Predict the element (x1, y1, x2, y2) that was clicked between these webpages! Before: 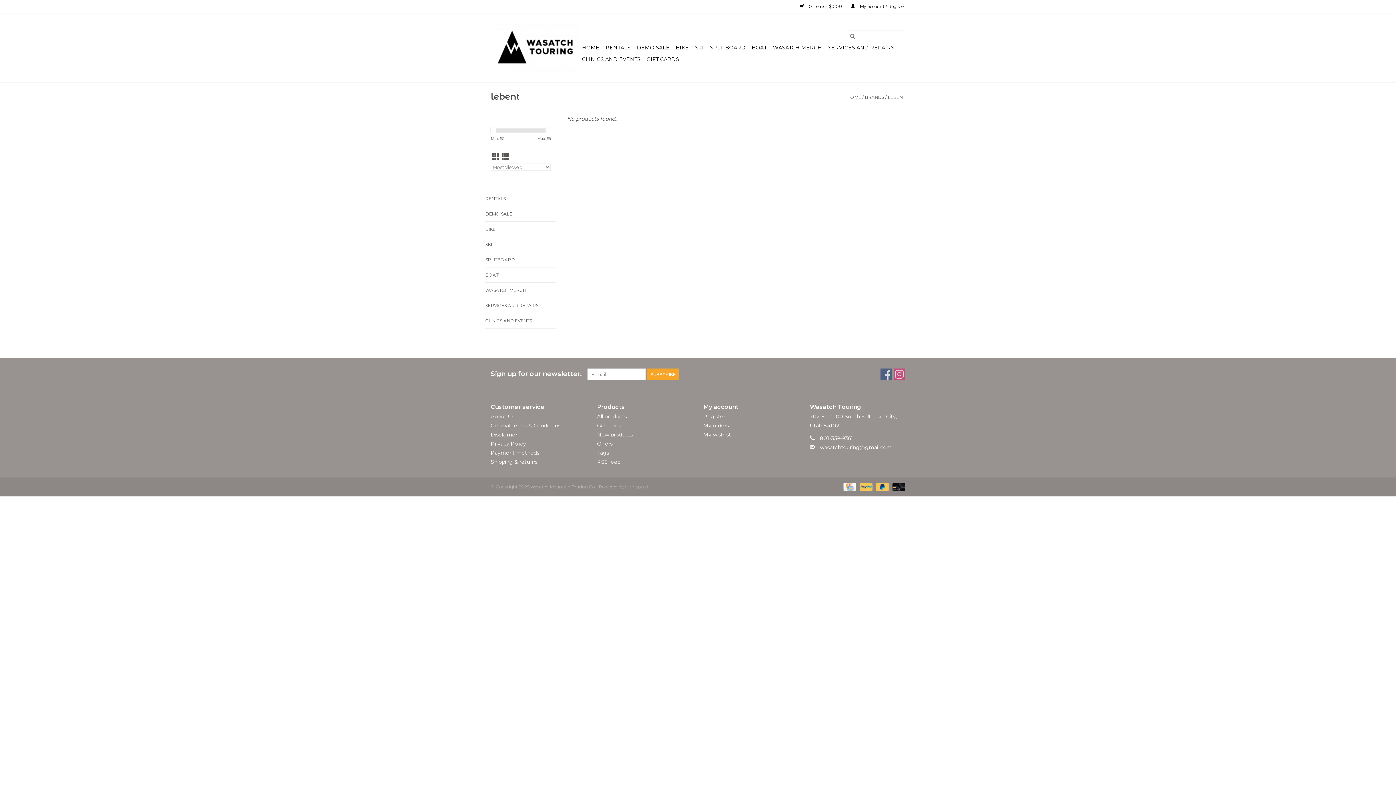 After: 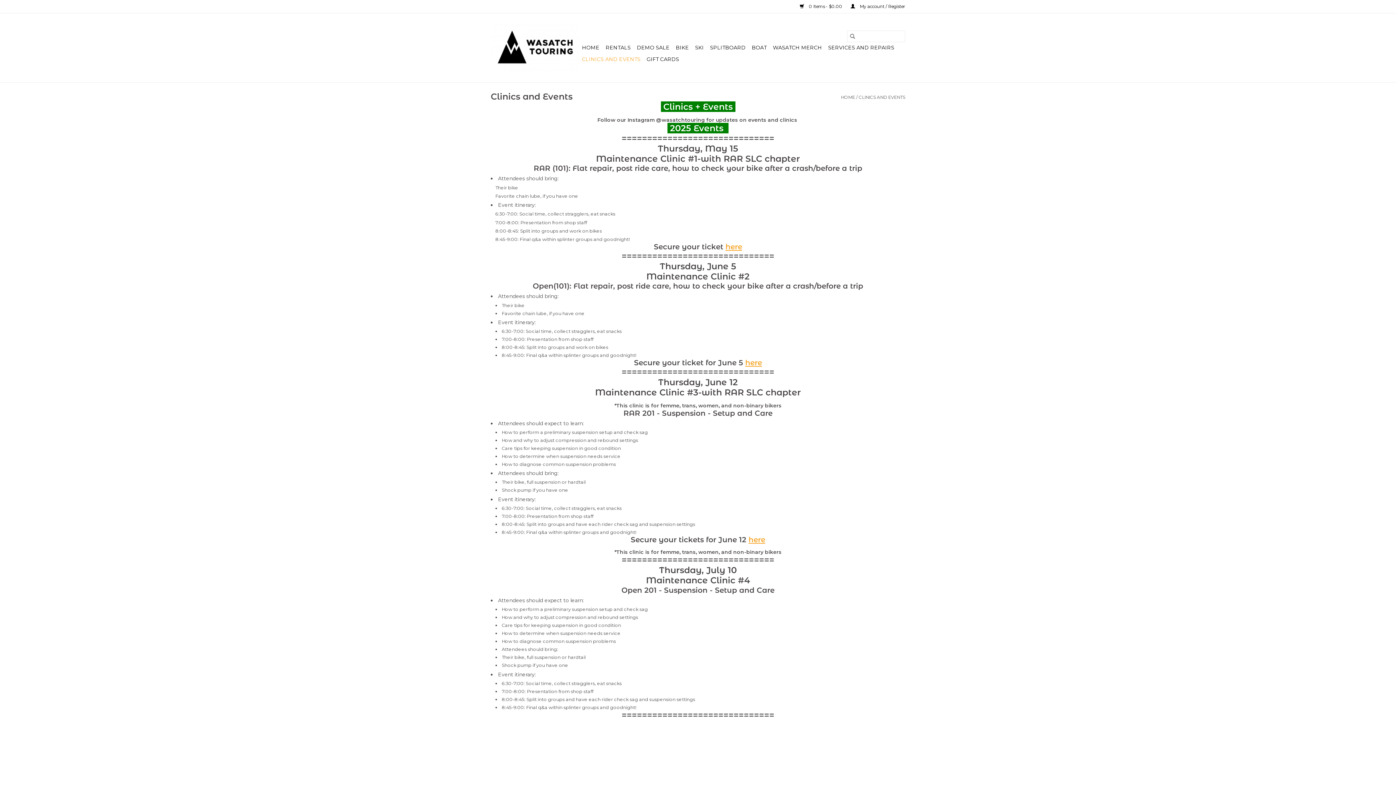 Action: label: CLINICS AND EVENTS bbox: (580, 53, 642, 65)